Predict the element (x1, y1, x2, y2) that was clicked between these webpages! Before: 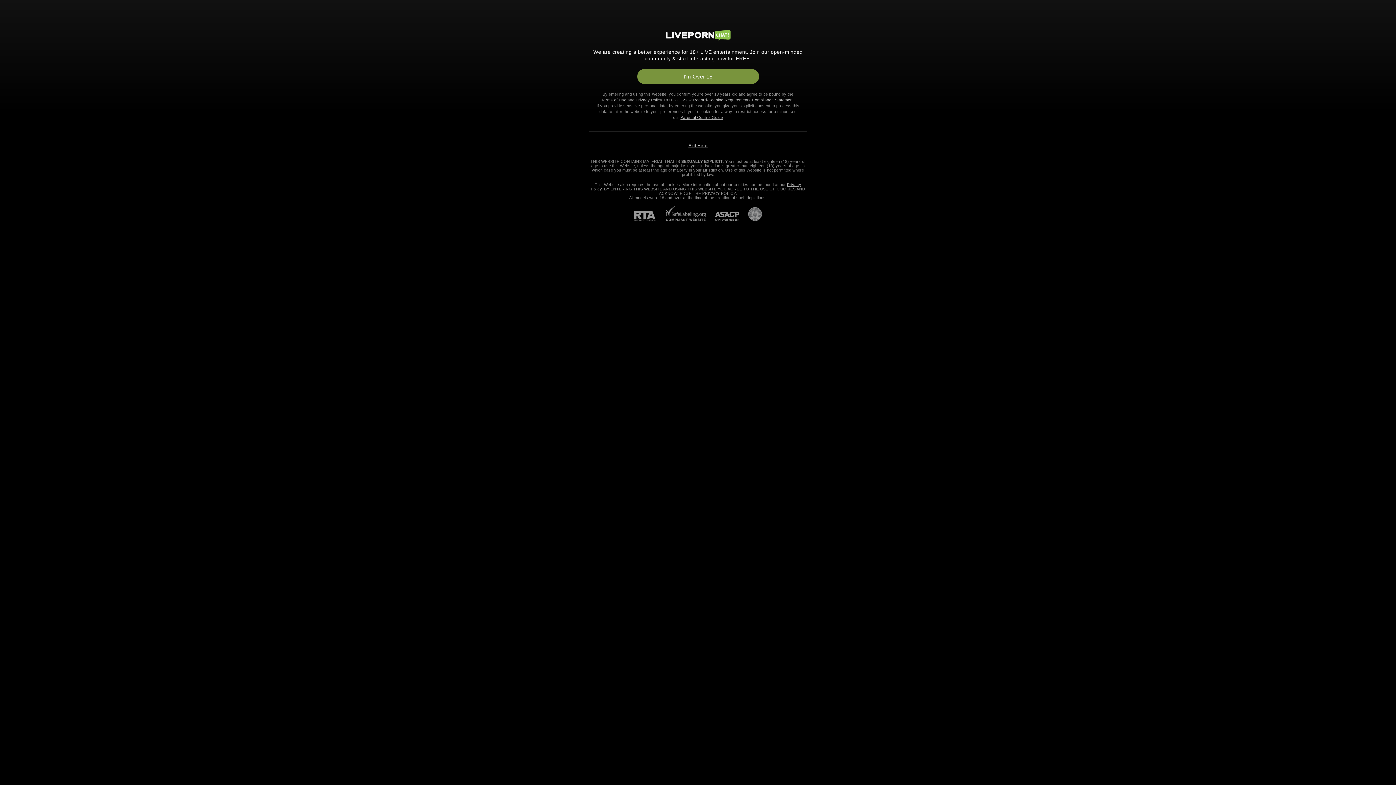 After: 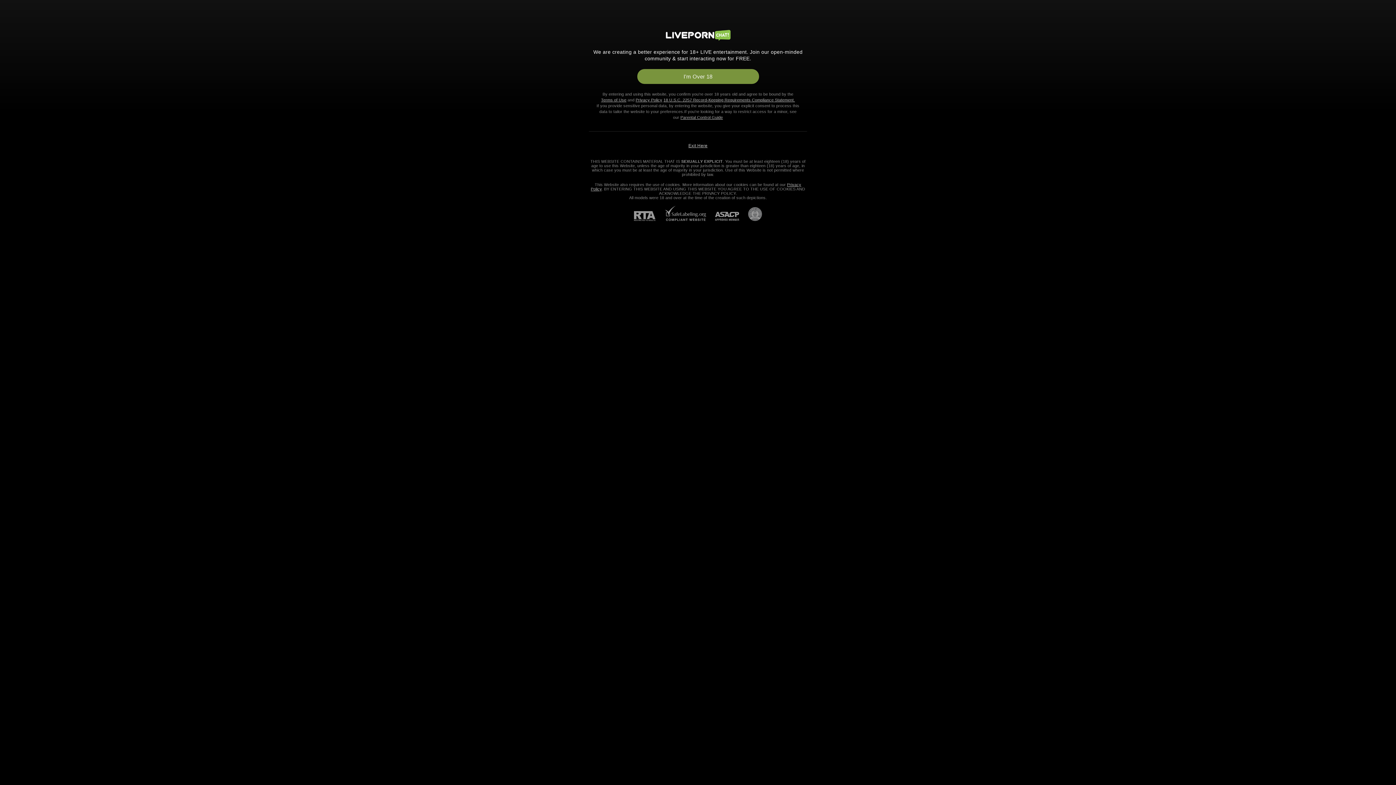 Action: bbox: (634, 211, 664, 221) label: RTA